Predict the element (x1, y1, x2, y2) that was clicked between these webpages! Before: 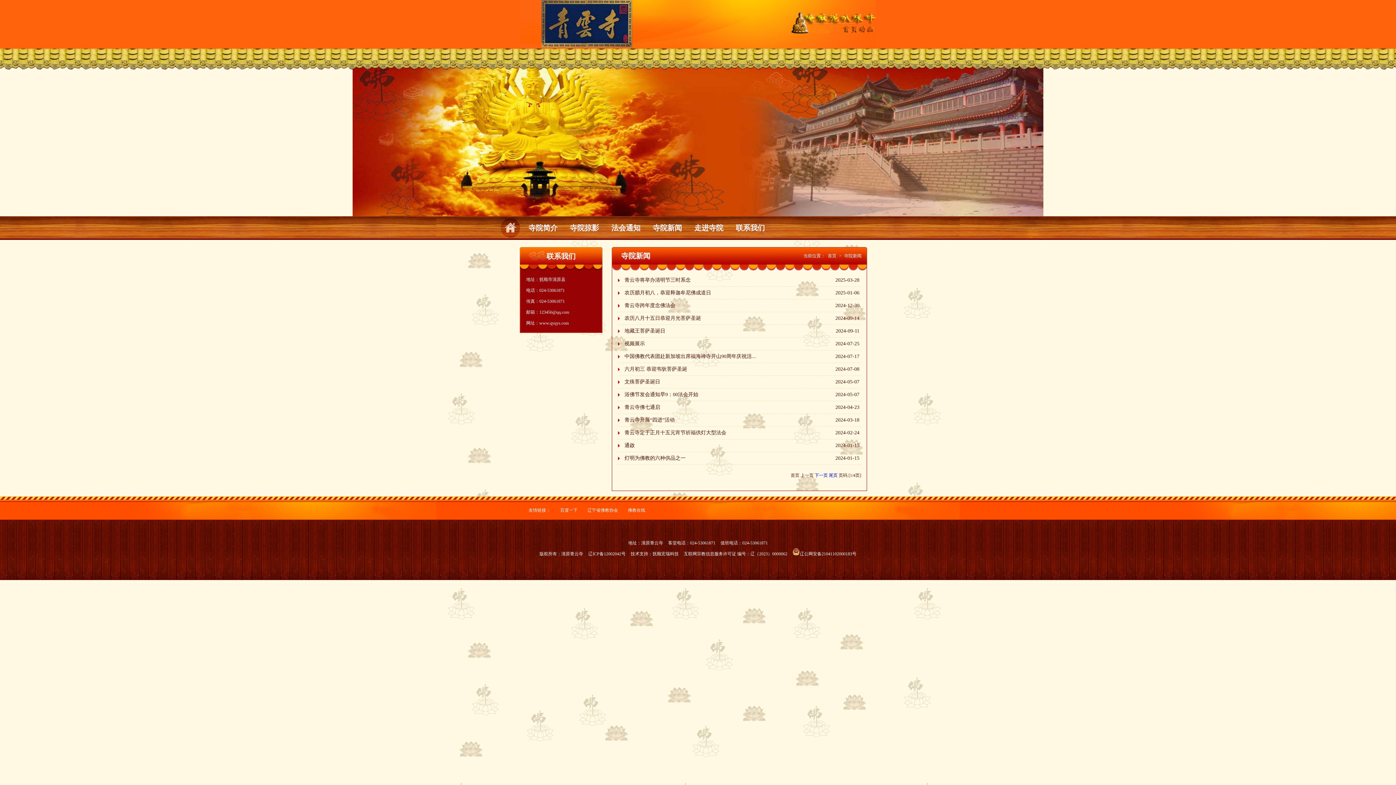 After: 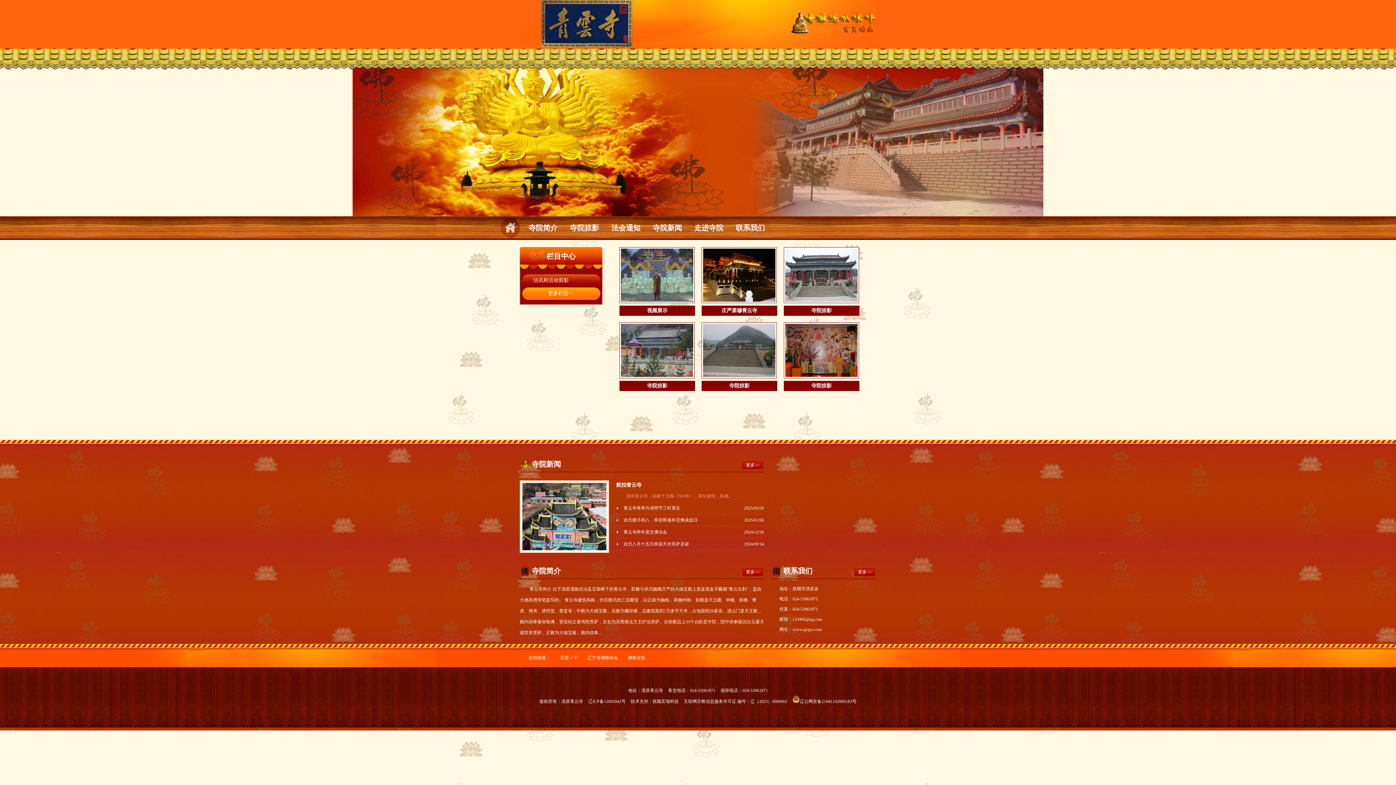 Action: label: 首页 bbox: (828, 253, 836, 258)